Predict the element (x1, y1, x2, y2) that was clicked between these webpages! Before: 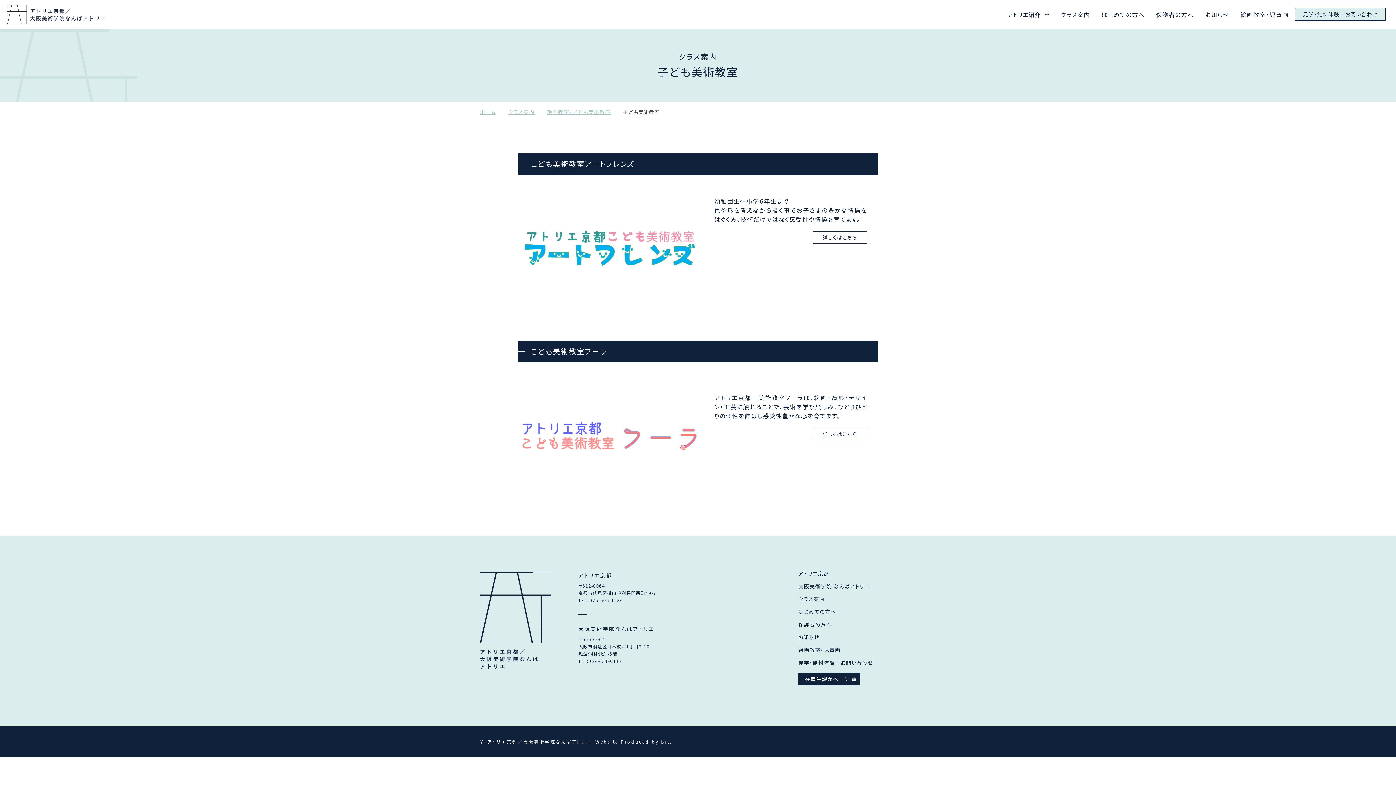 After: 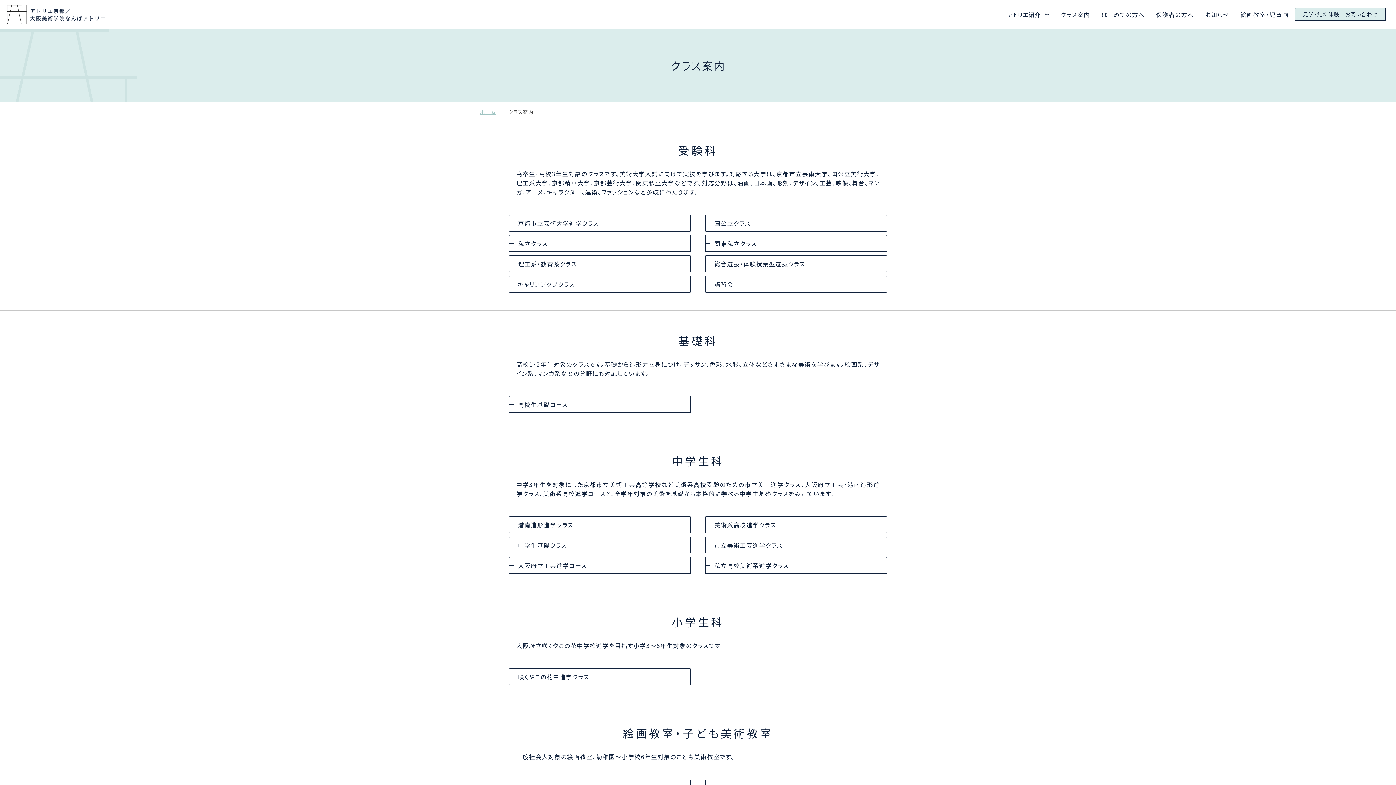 Action: label: クラス案内 bbox: (1060, 10, 1090, 18)